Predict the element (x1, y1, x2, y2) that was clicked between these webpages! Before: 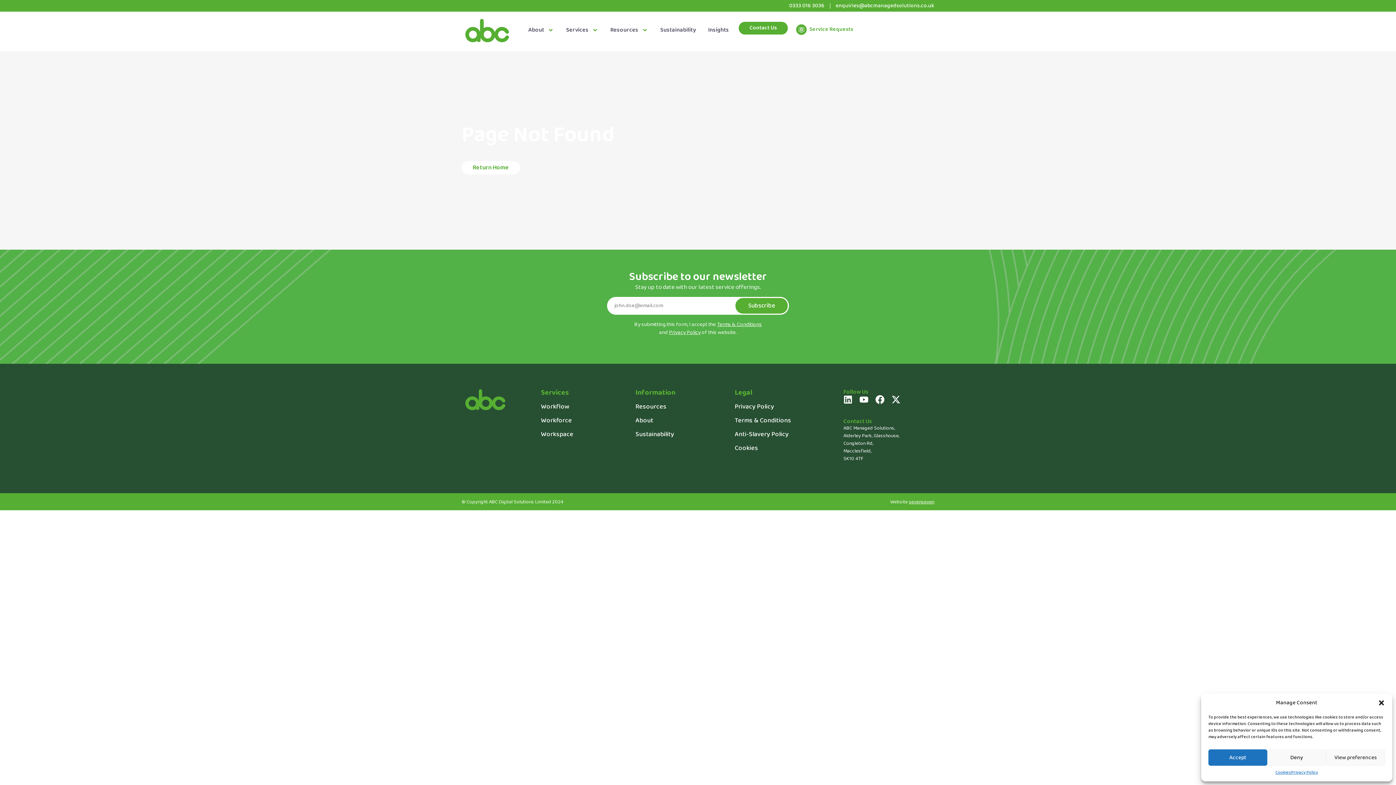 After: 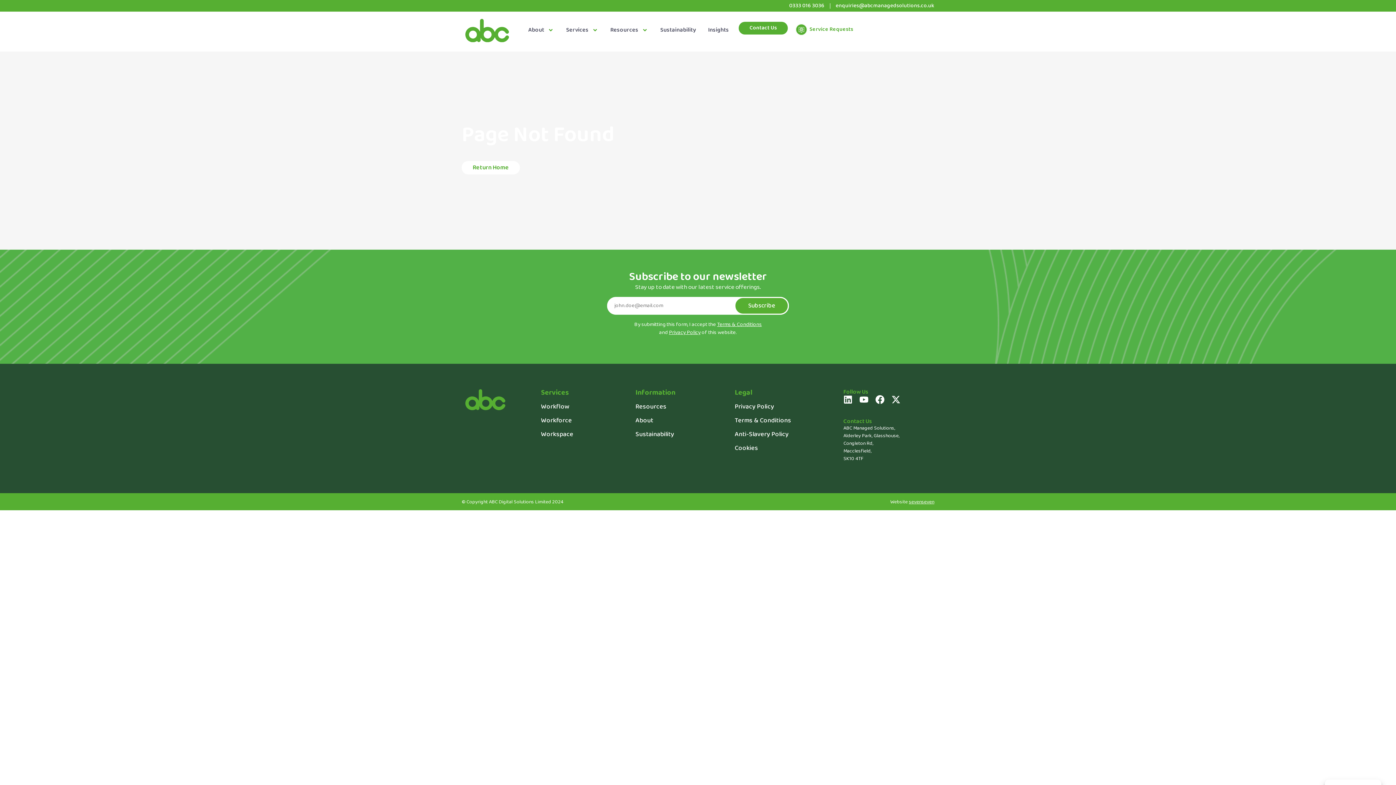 Action: label: Accept bbox: (1208, 749, 1267, 766)